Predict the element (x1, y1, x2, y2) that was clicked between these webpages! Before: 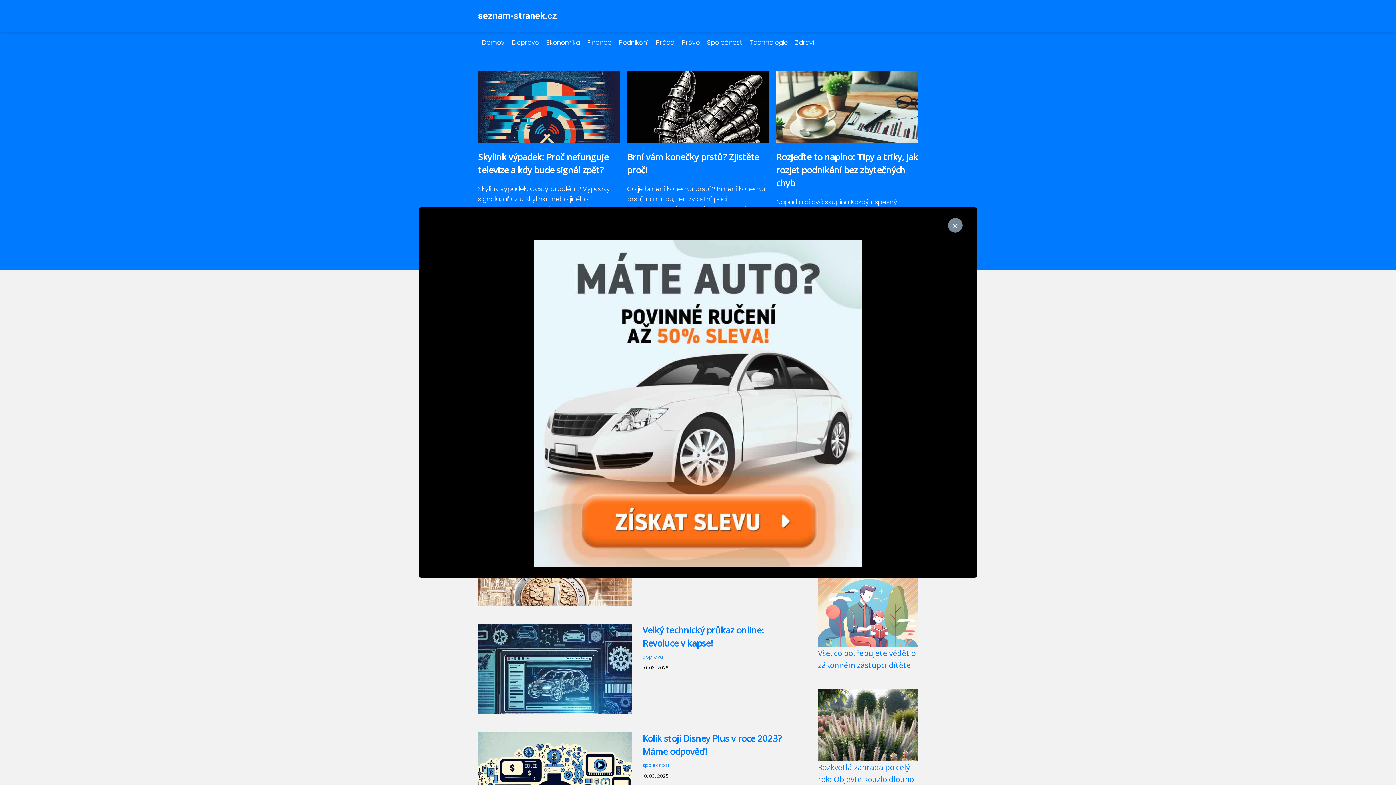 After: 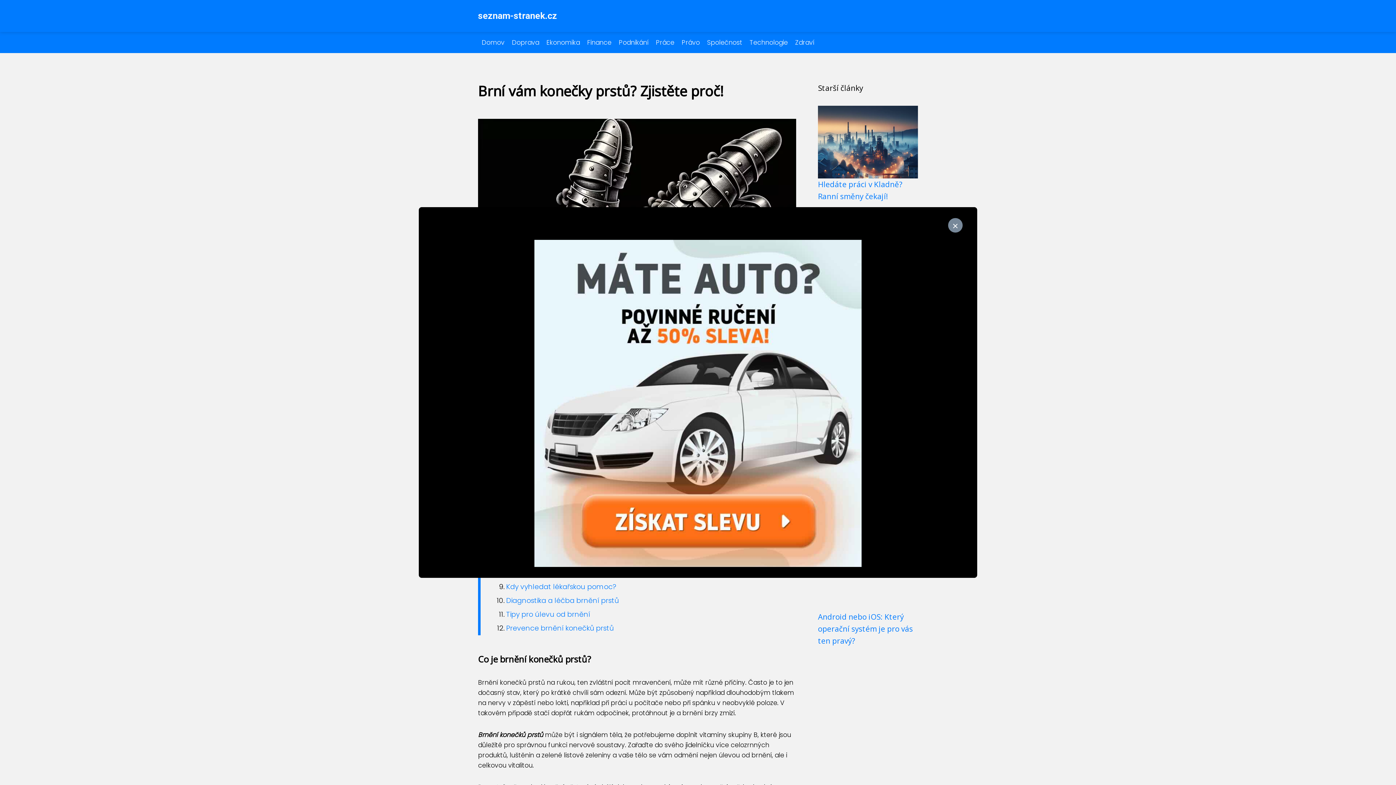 Action: bbox: (627, 136, 769, 145)